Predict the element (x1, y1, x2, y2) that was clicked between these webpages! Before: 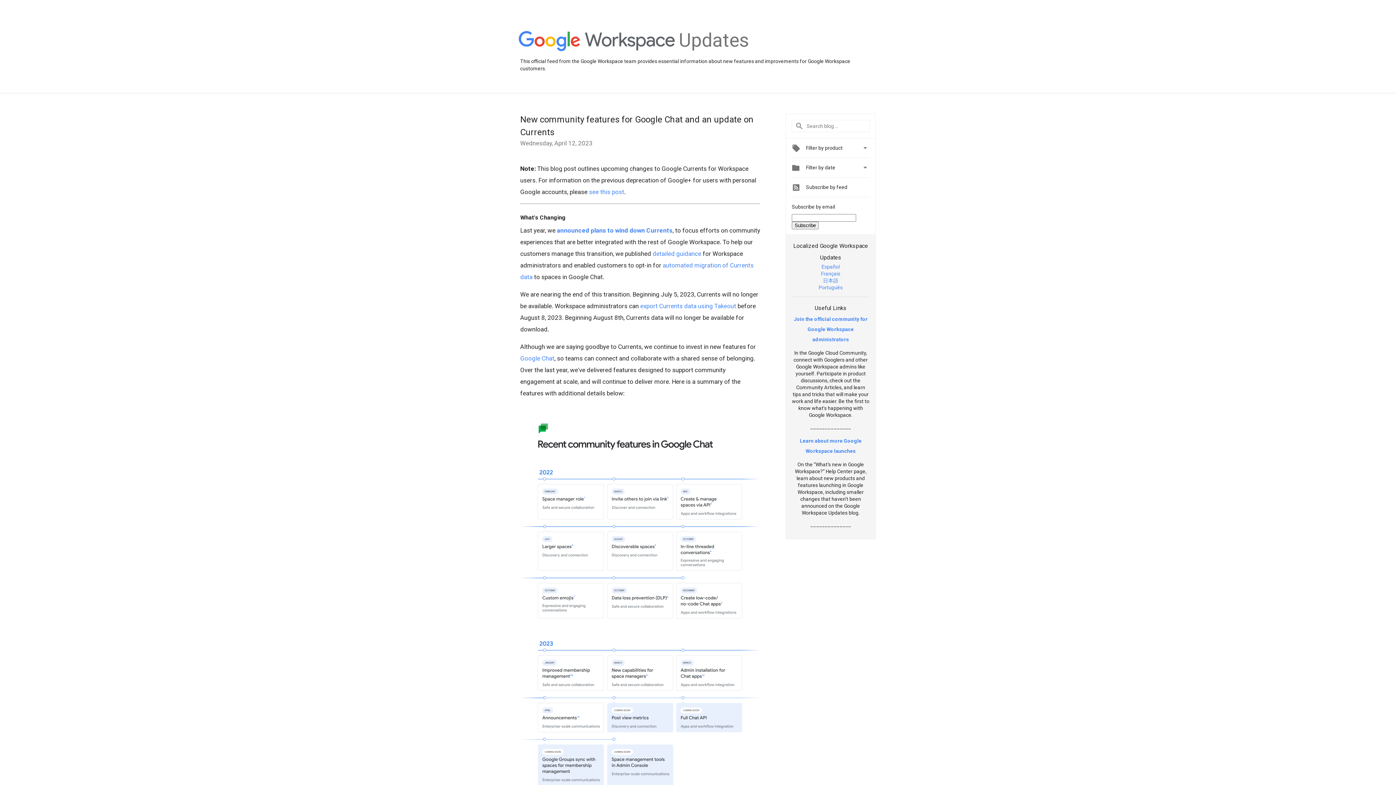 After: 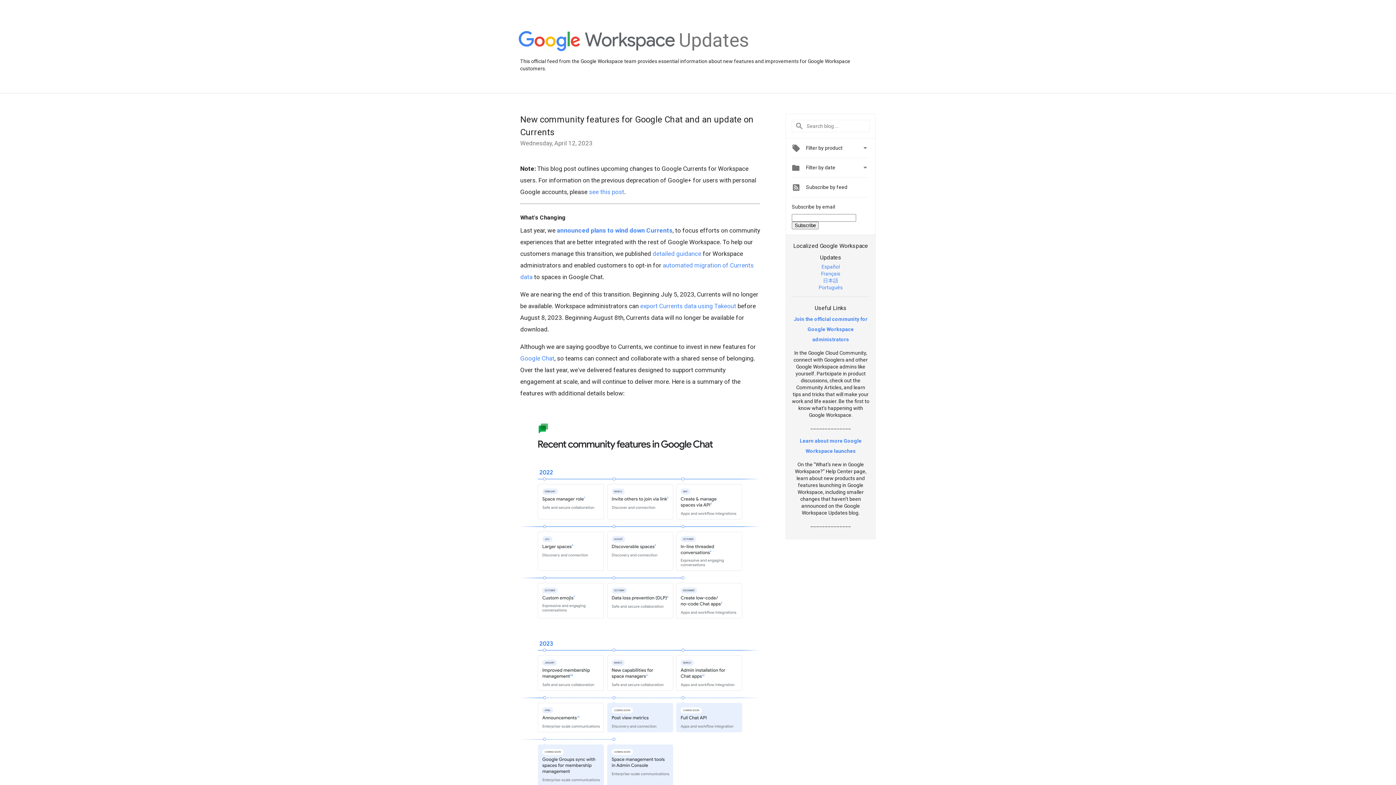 Action: label: 日本語 bbox: (823, 277, 838, 283)